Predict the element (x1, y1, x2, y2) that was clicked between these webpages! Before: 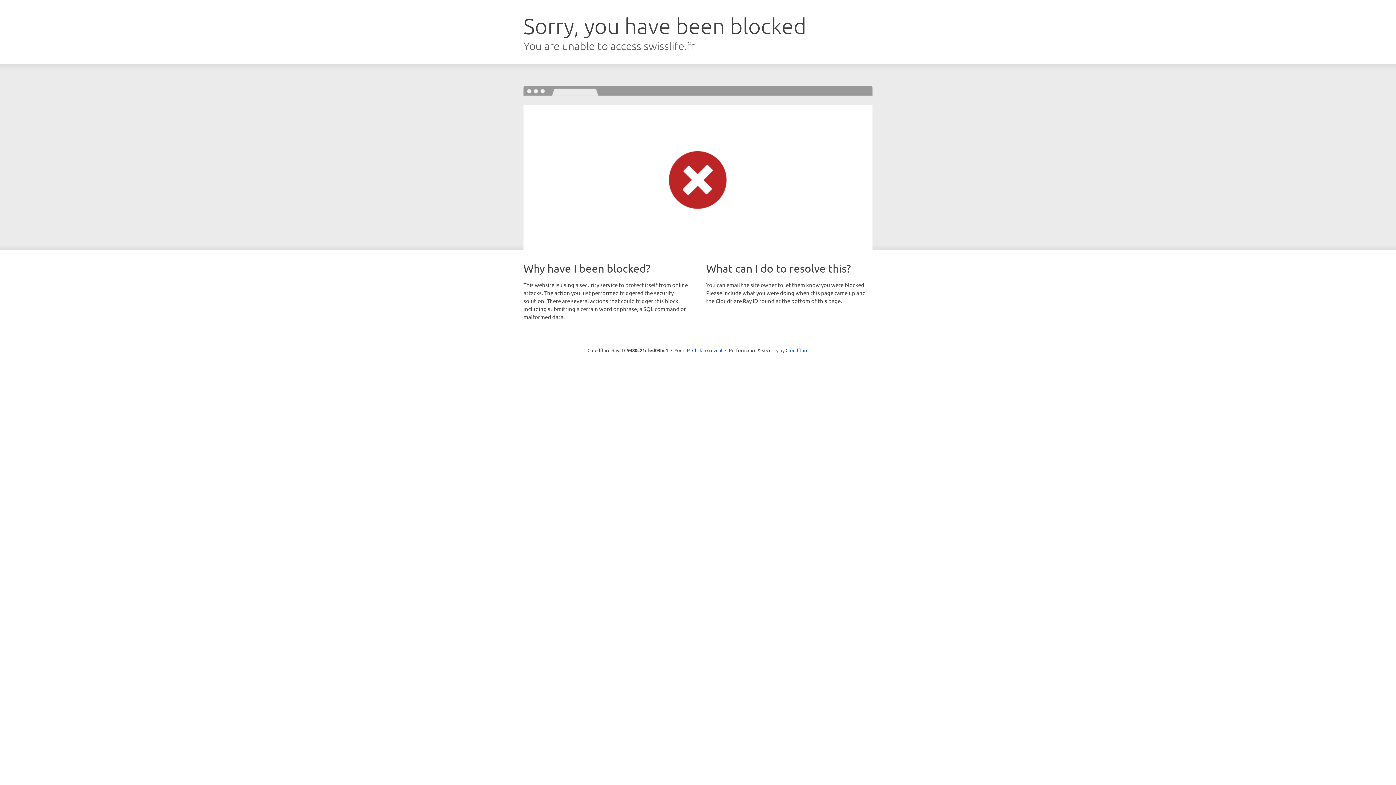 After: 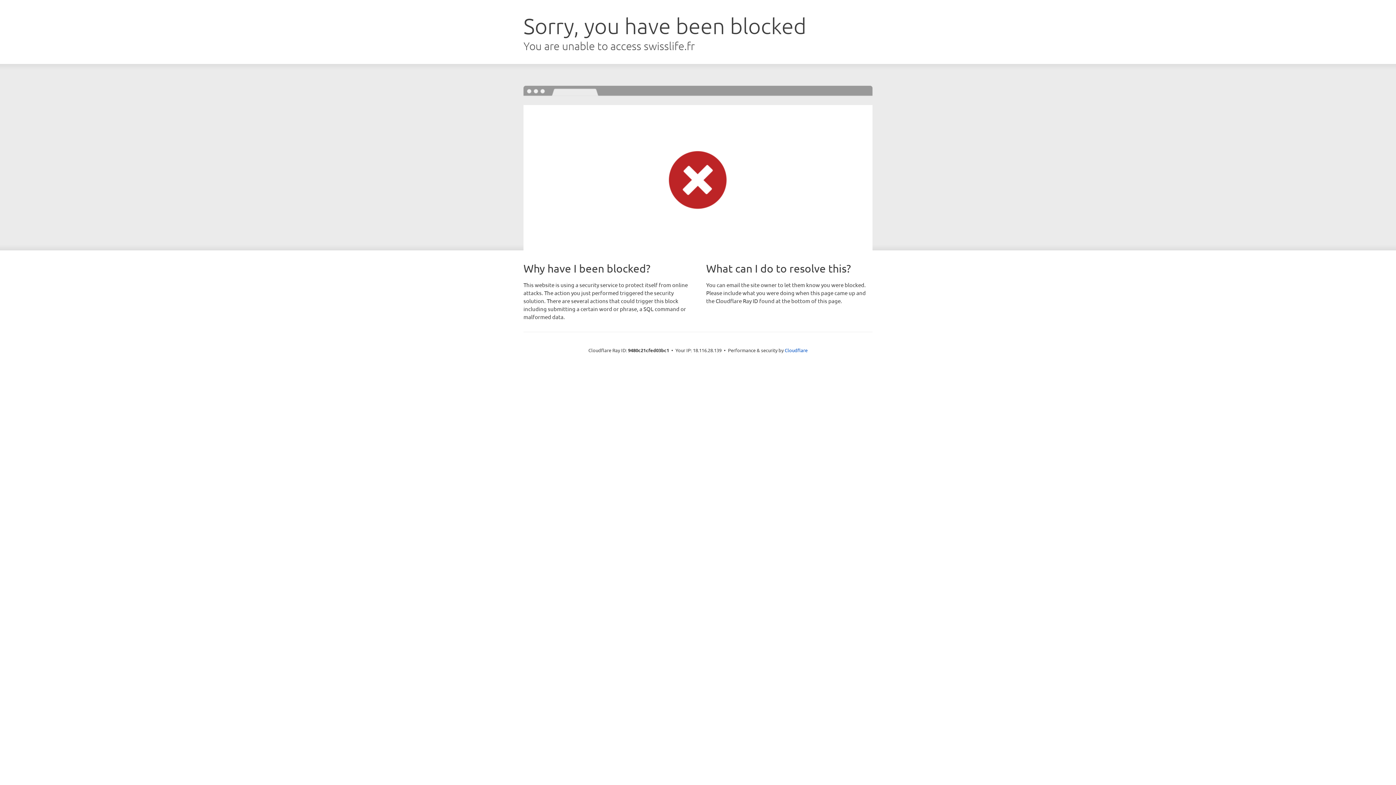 Action: bbox: (692, 346, 722, 353) label: Click to reveal